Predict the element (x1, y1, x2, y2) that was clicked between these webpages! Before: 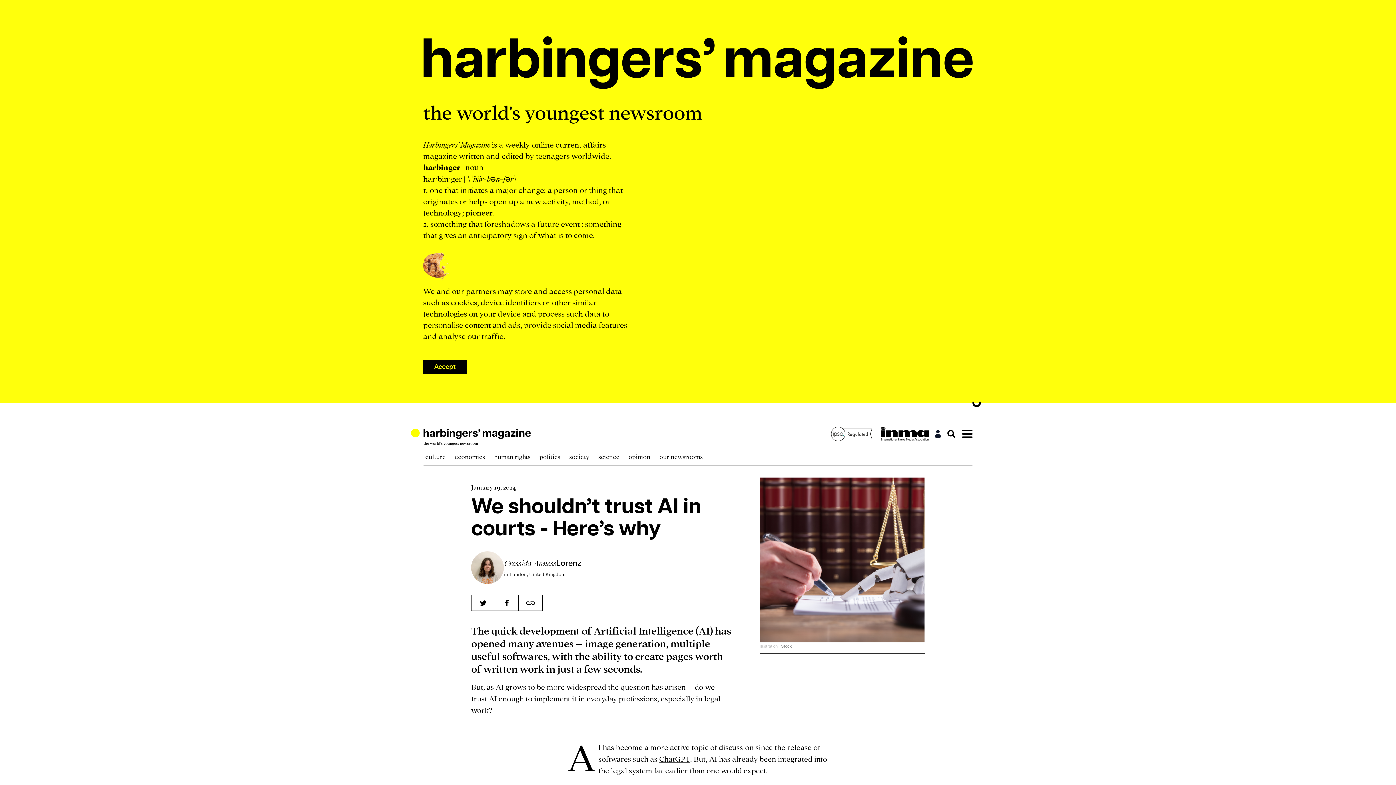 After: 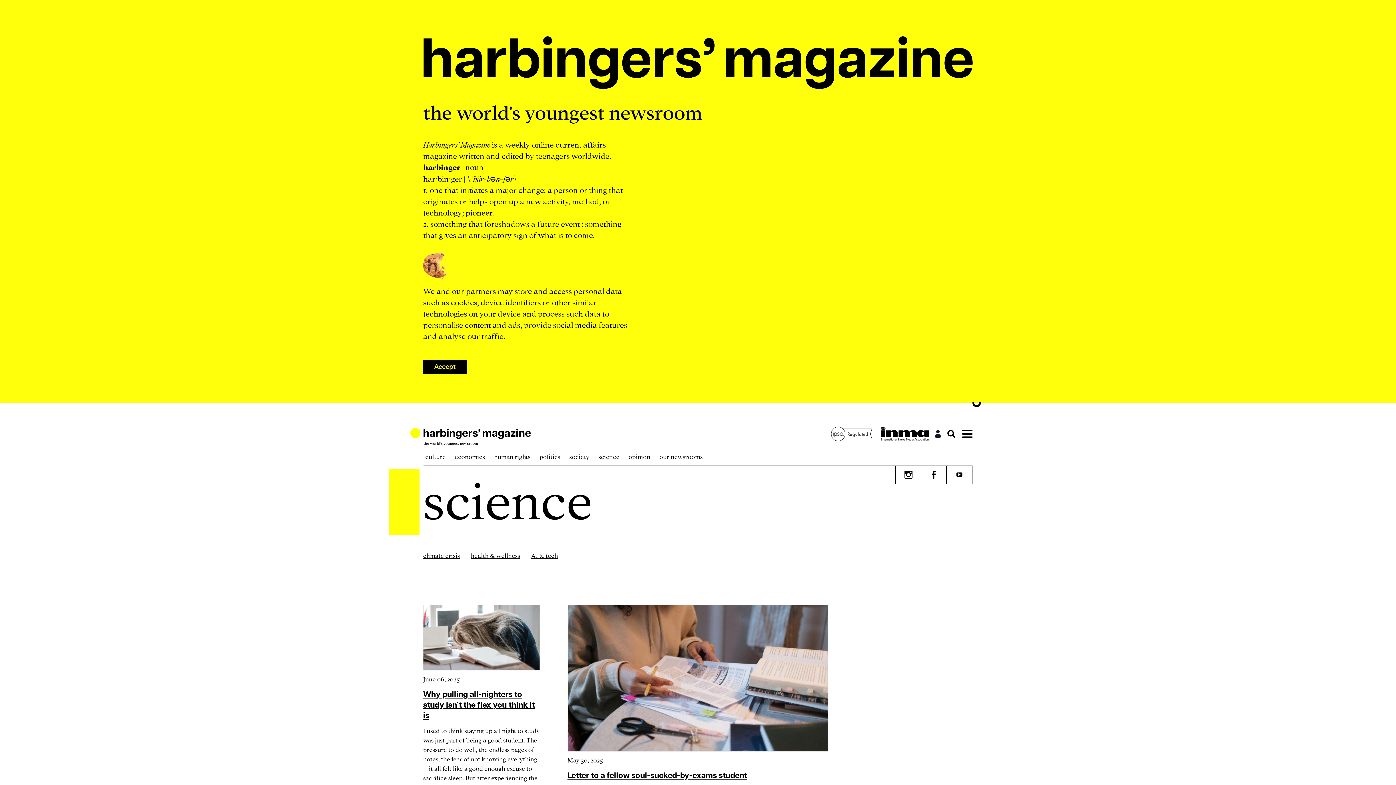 Action: bbox: (596, 453, 621, 463) label: science